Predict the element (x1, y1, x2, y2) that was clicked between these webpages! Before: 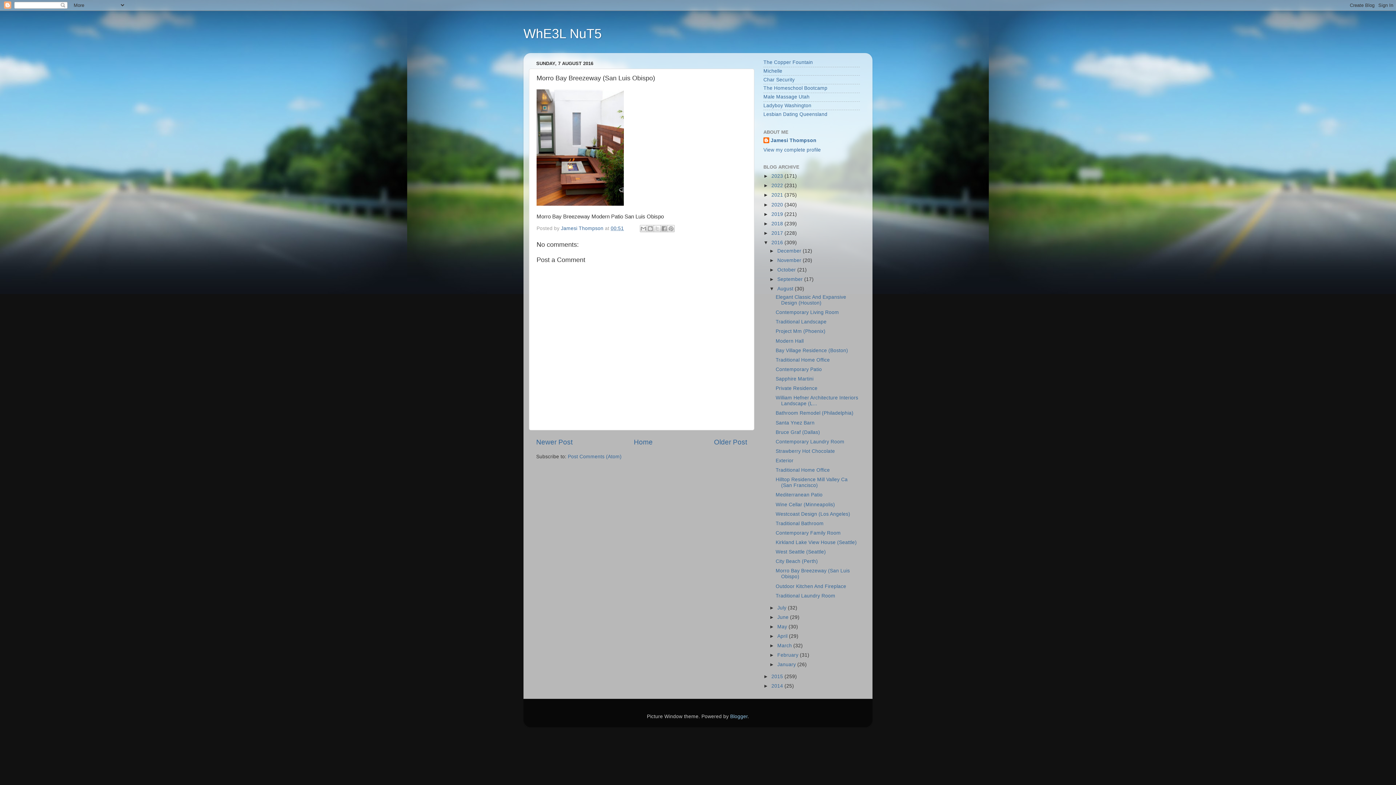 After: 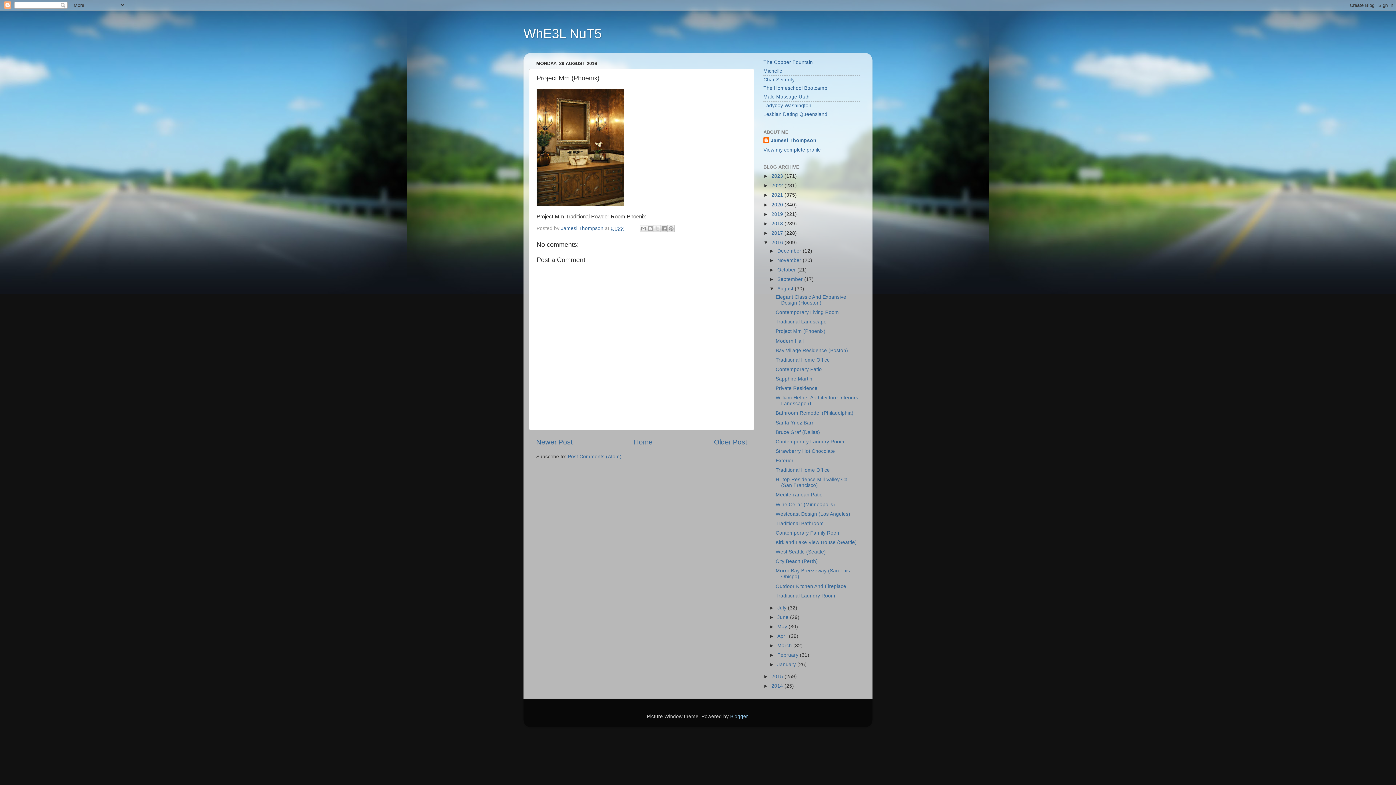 Action: label: Project Mm (Phoenix) bbox: (775, 328, 825, 334)